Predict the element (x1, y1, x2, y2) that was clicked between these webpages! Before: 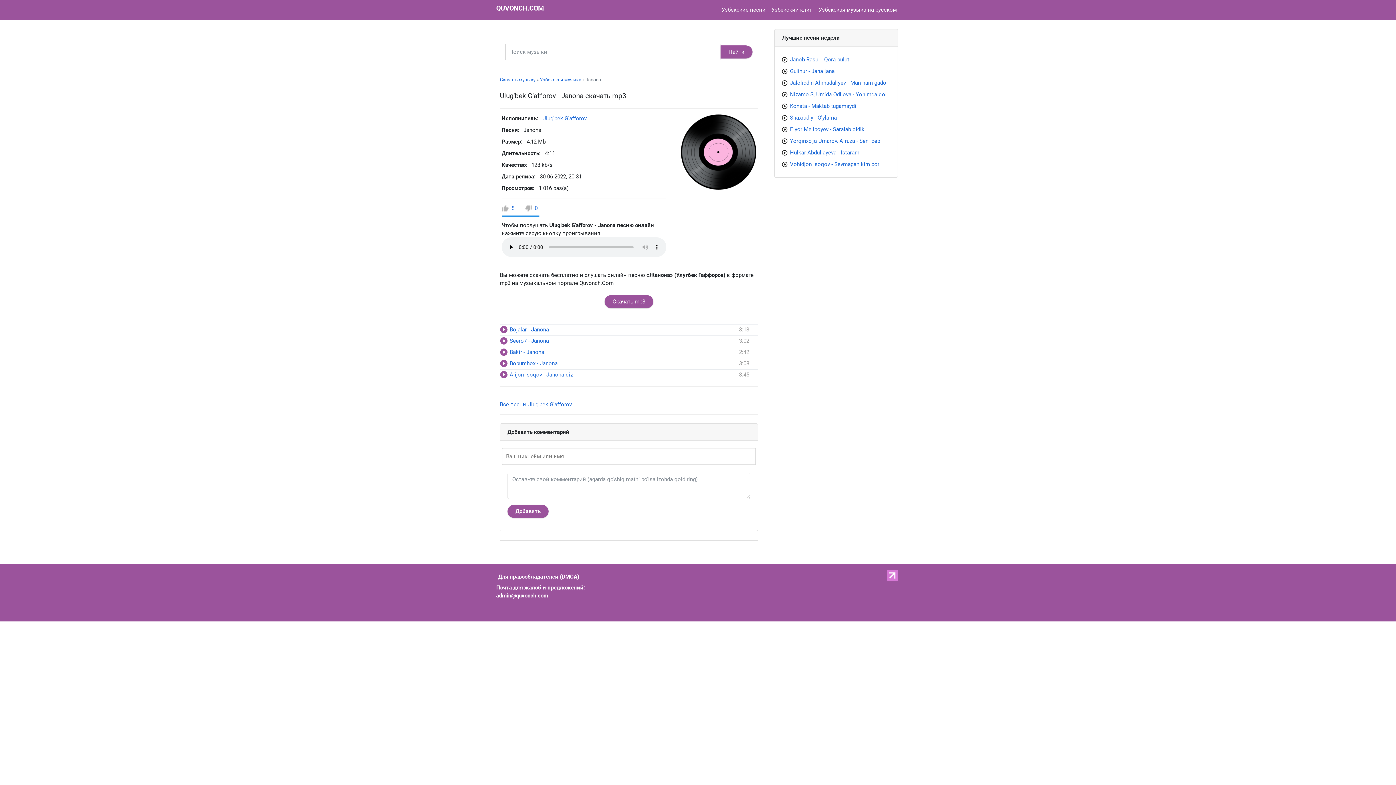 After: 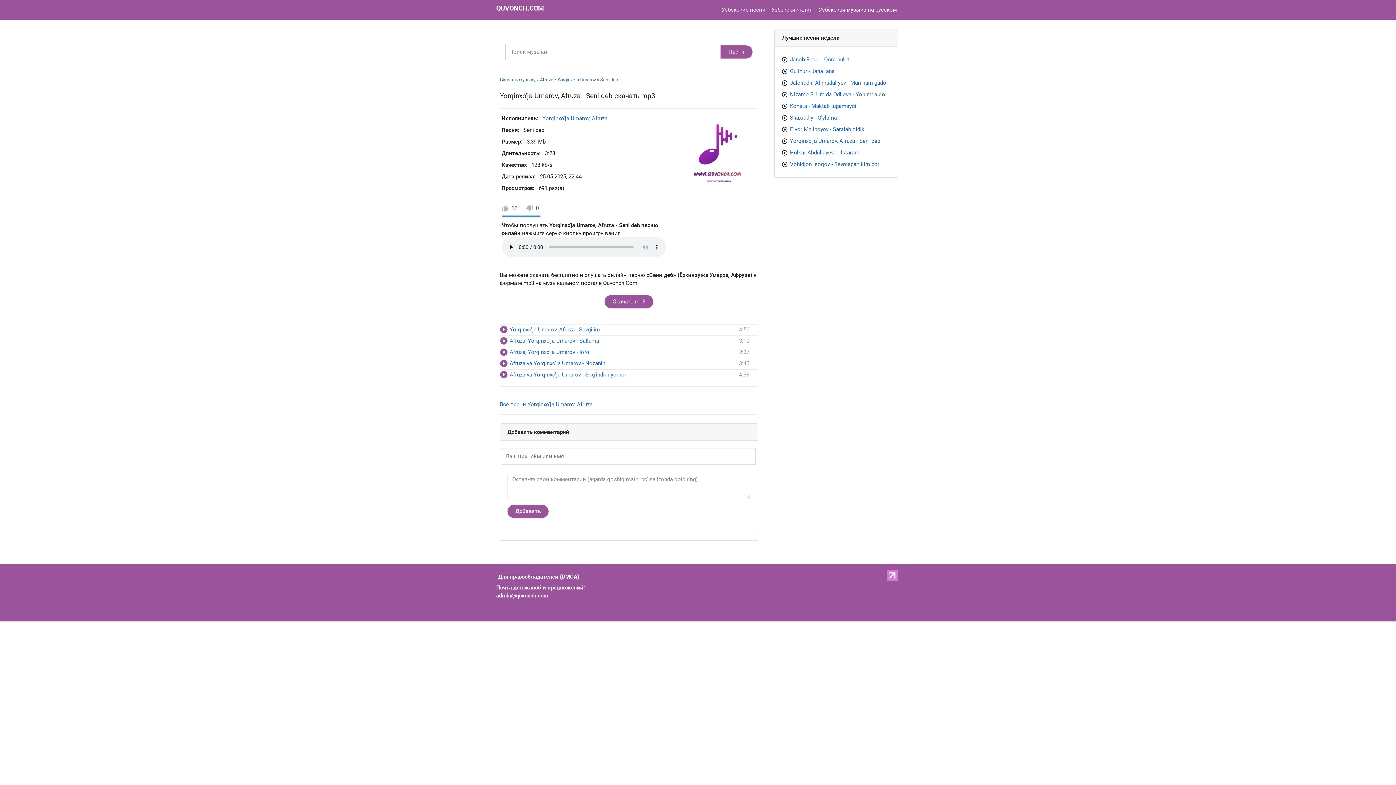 Action: bbox: (790, 137, 880, 144) label: Yorqinxo'ja Umarov, Afruza - Seni deb